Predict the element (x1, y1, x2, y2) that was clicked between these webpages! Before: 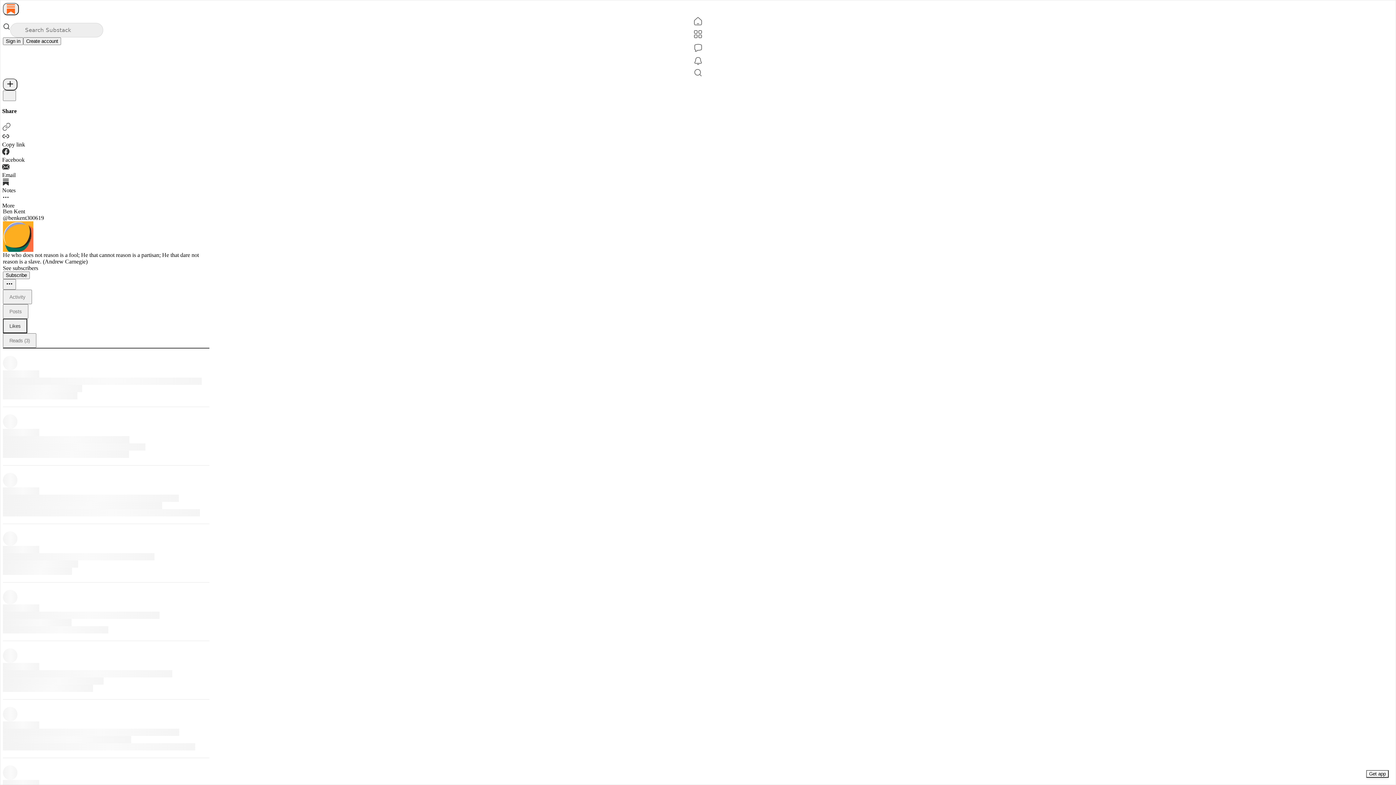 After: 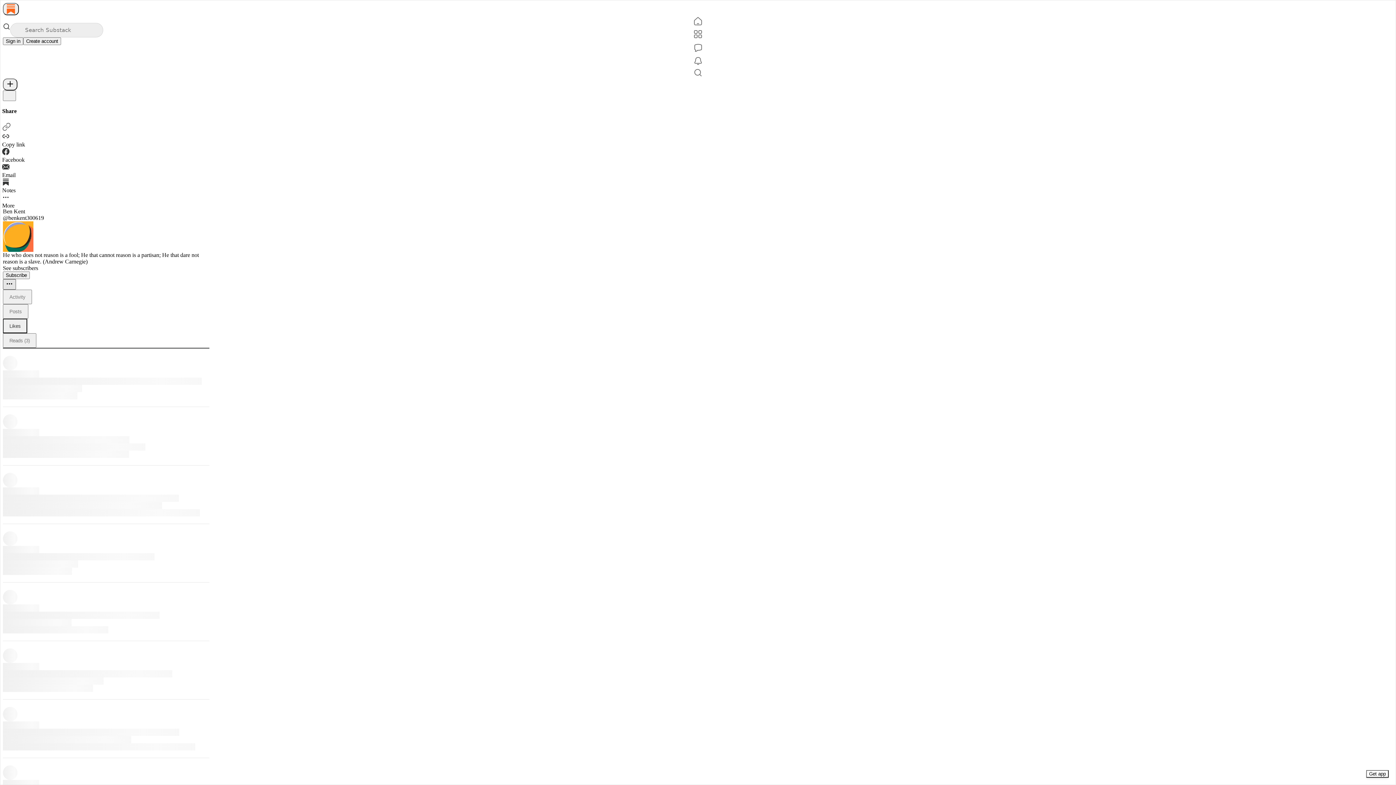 Action: label: Ellipsis bbox: (2, 279, 16, 289)